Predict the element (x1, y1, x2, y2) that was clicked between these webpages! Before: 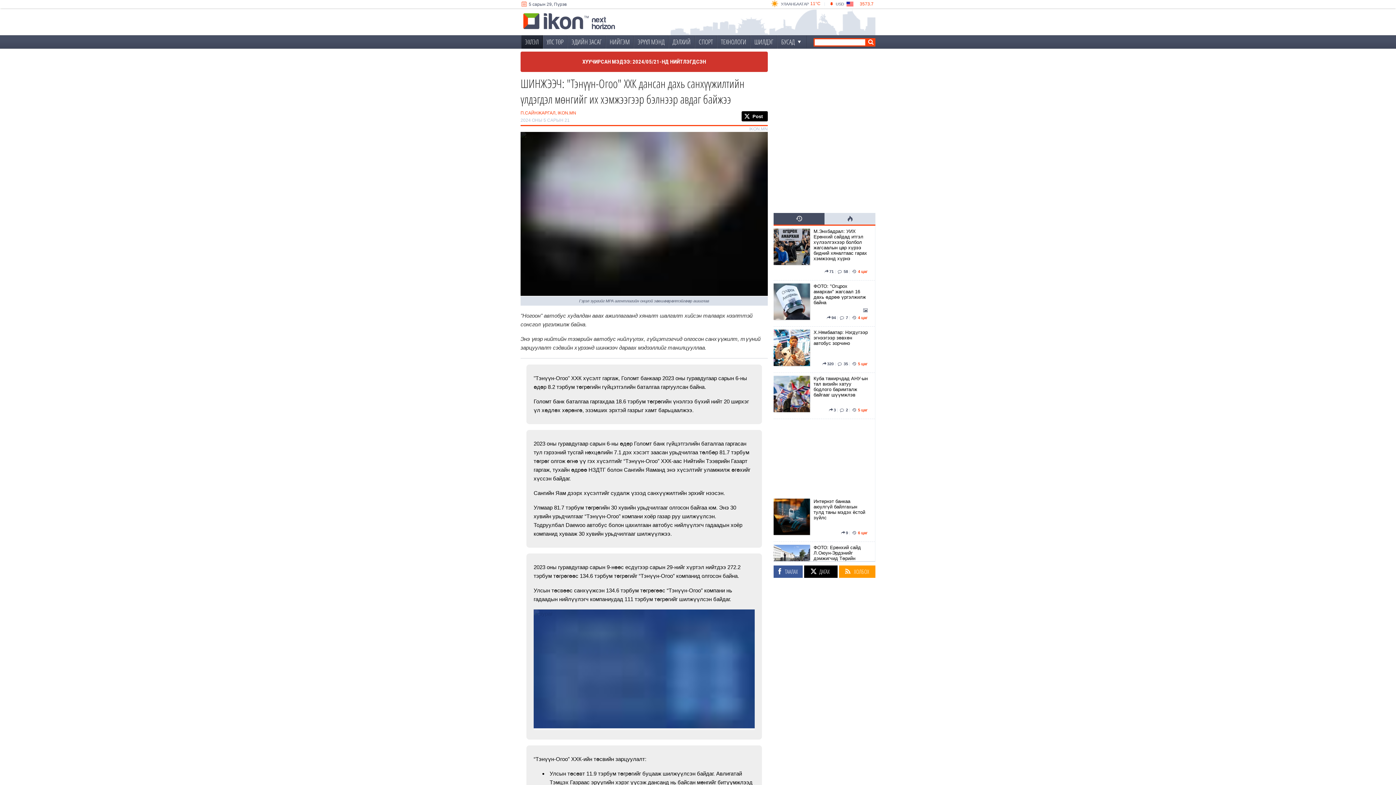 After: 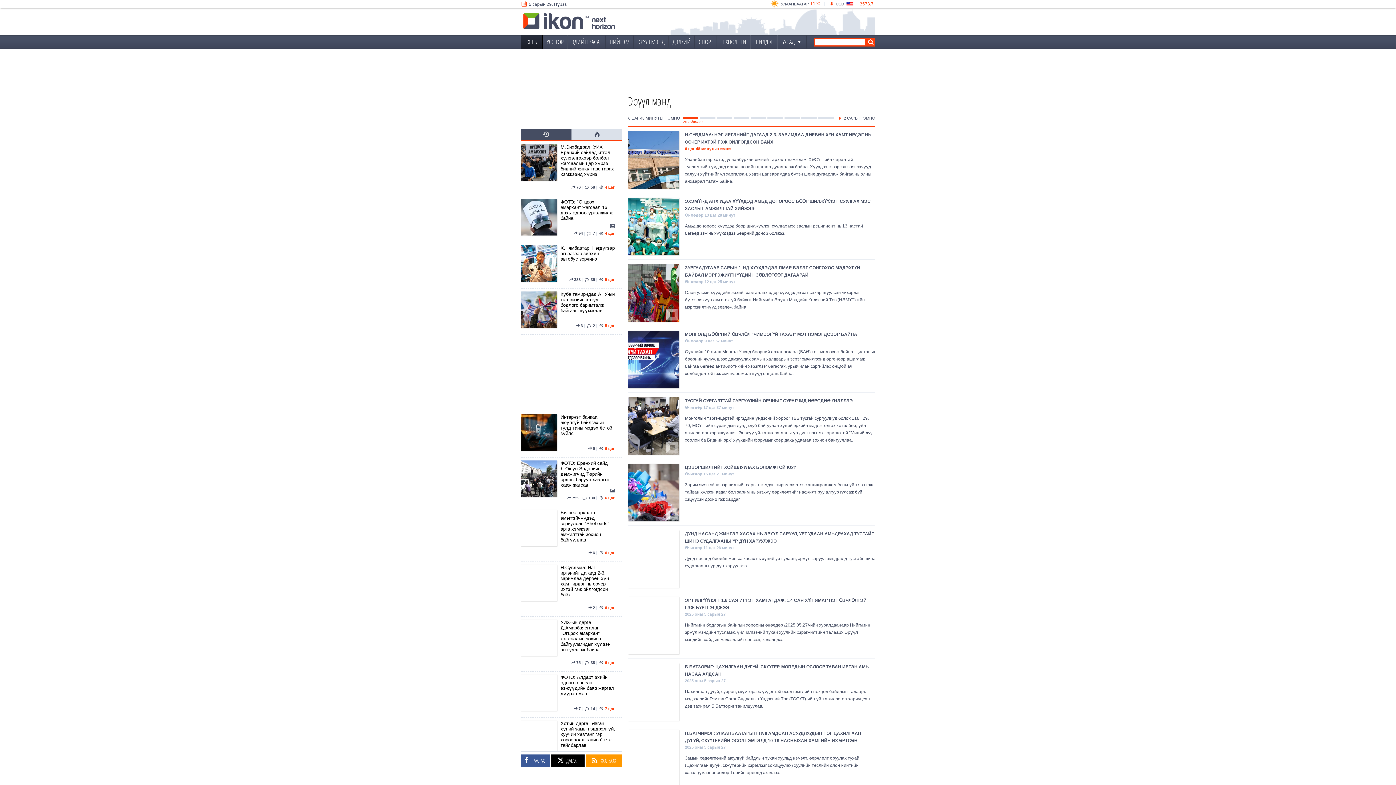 Action: label: ЭРҮҮЛ МЭНД bbox: (633, 35, 668, 49)